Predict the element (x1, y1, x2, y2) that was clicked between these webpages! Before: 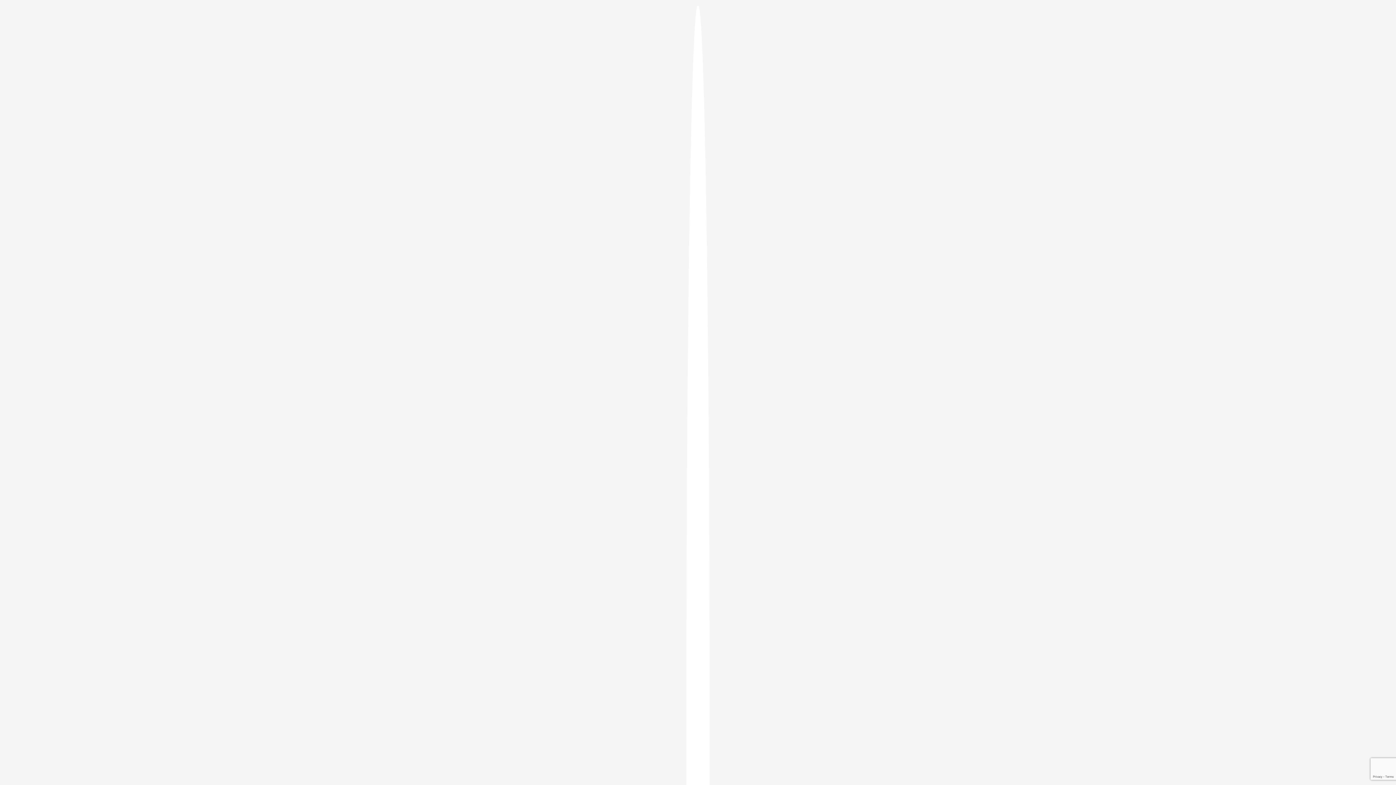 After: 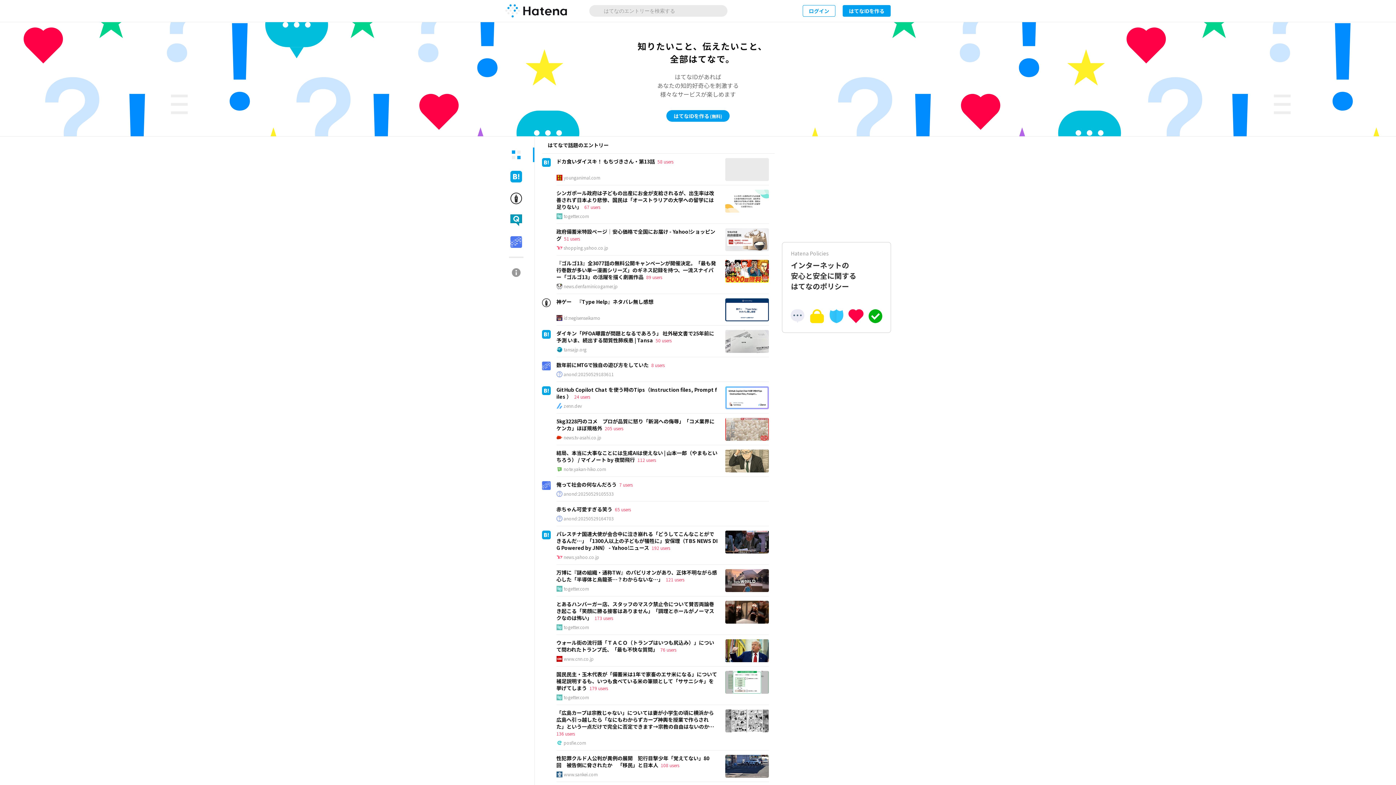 Action: bbox: (686, 5, 709, 1405)